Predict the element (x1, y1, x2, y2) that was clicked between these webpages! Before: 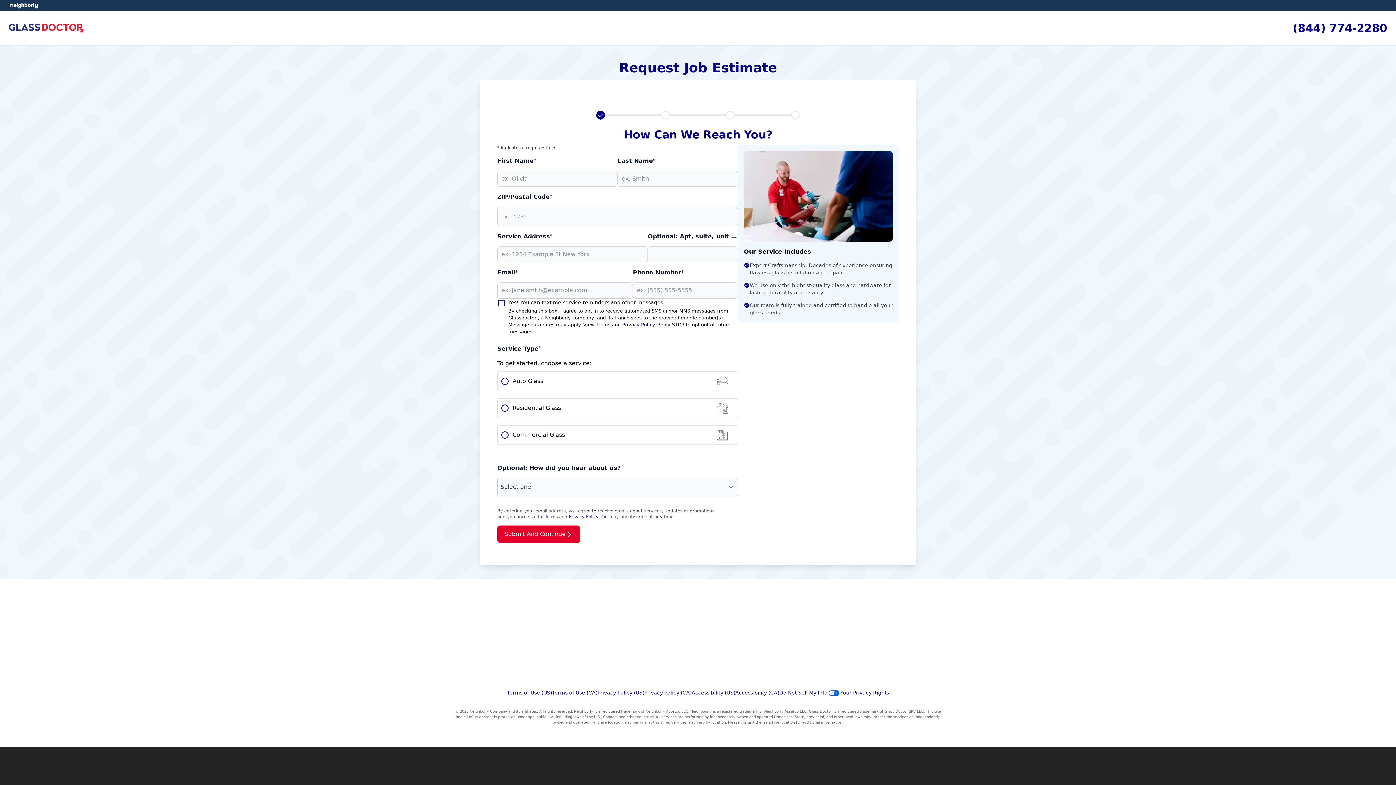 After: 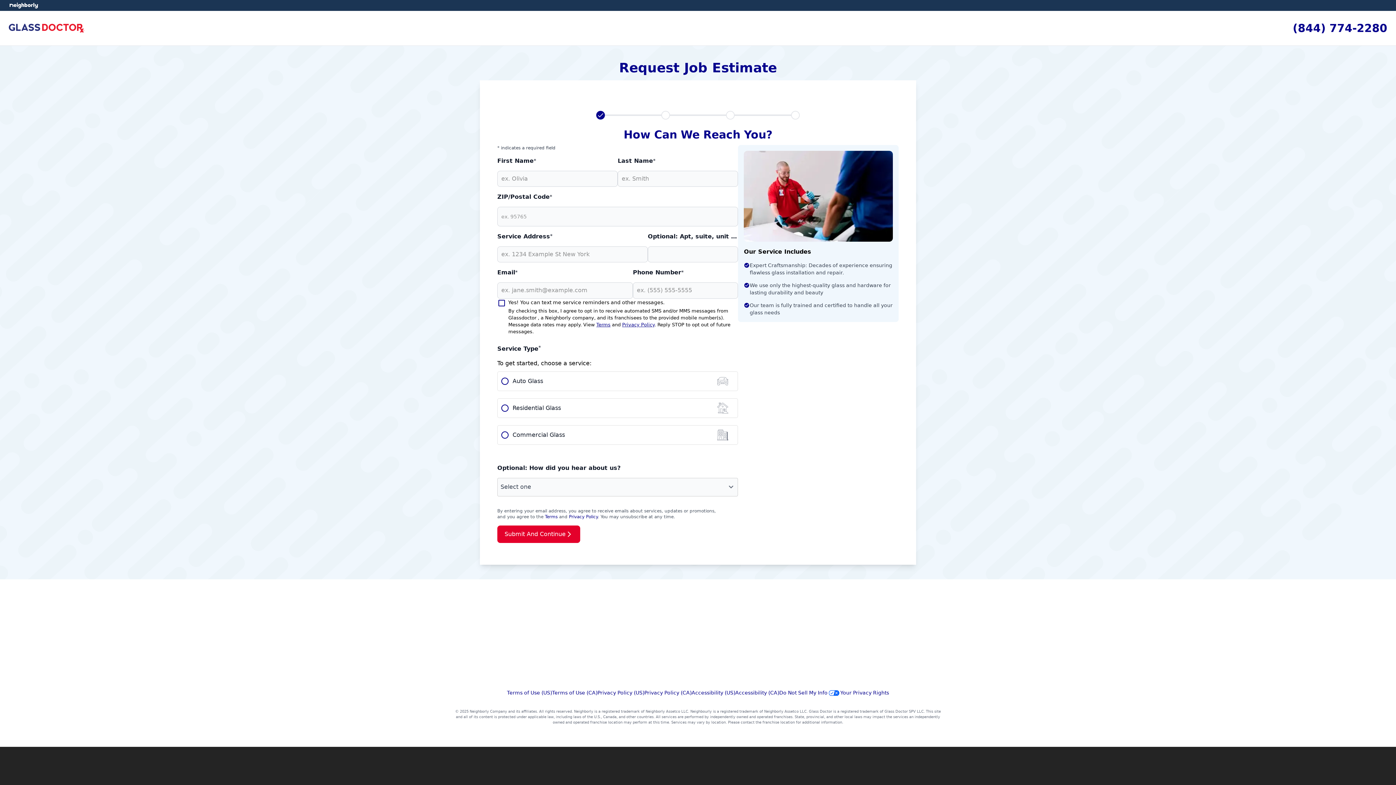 Action: bbox: (552, 690, 597, 696) label: Terms of Use (CA)